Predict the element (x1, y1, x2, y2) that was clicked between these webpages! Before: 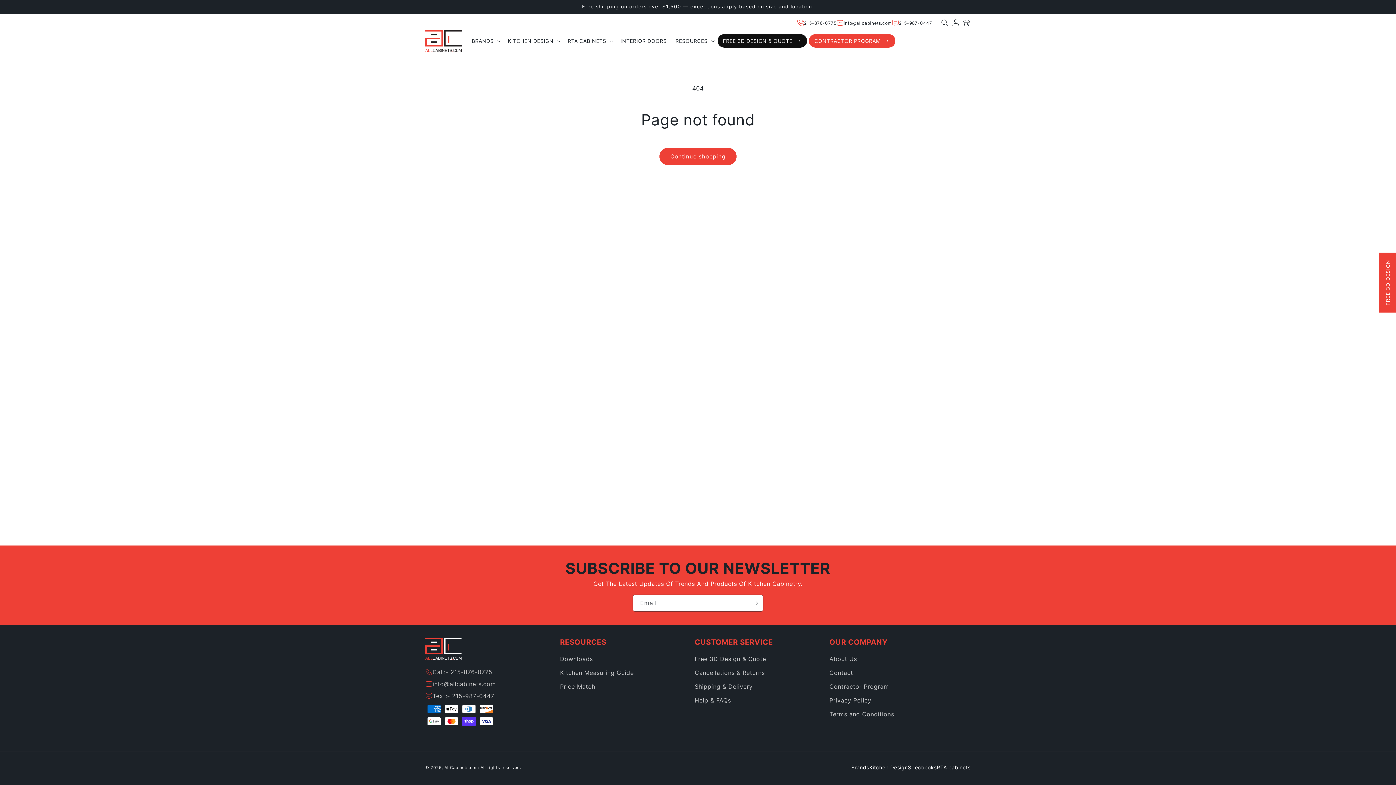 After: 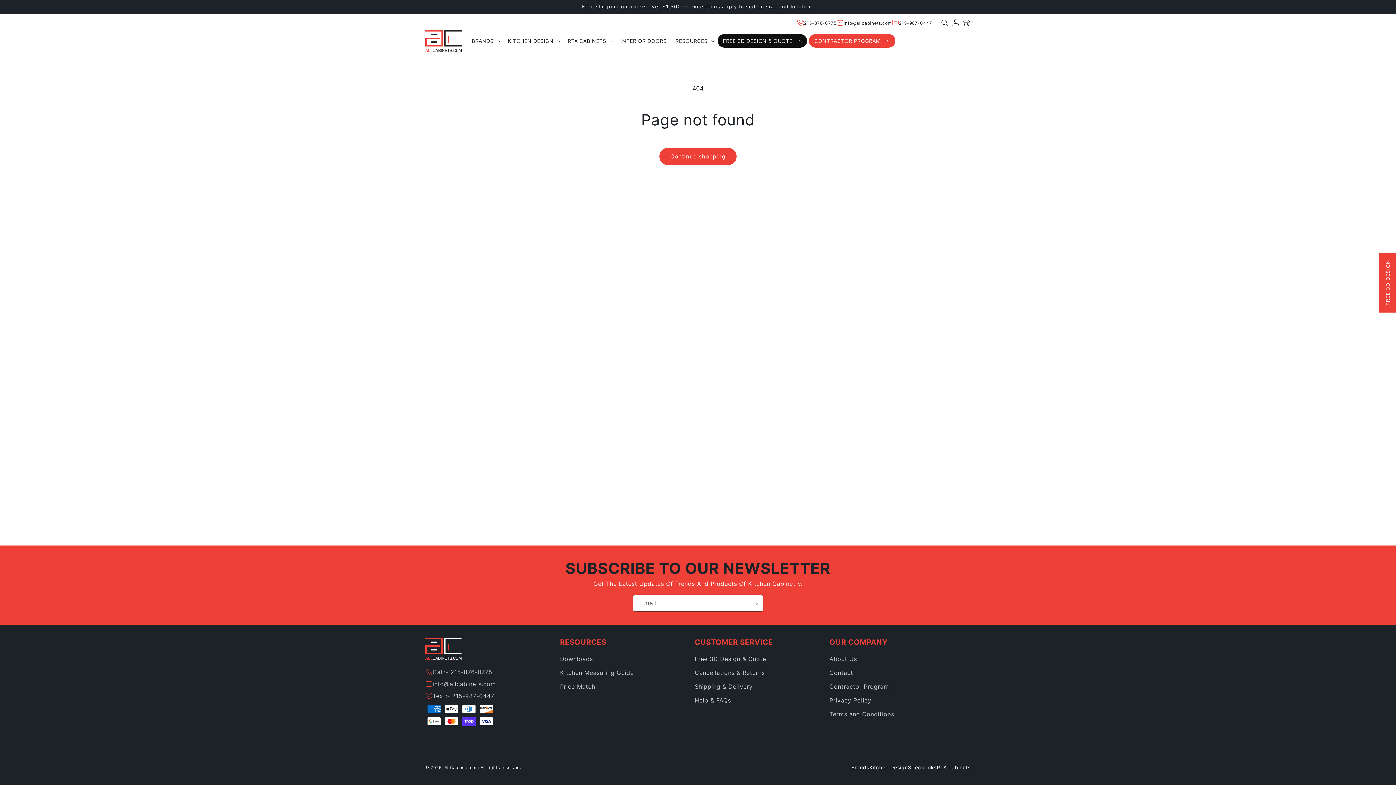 Action: label: Text:- 215-987-0447 bbox: (425, 691, 549, 701)